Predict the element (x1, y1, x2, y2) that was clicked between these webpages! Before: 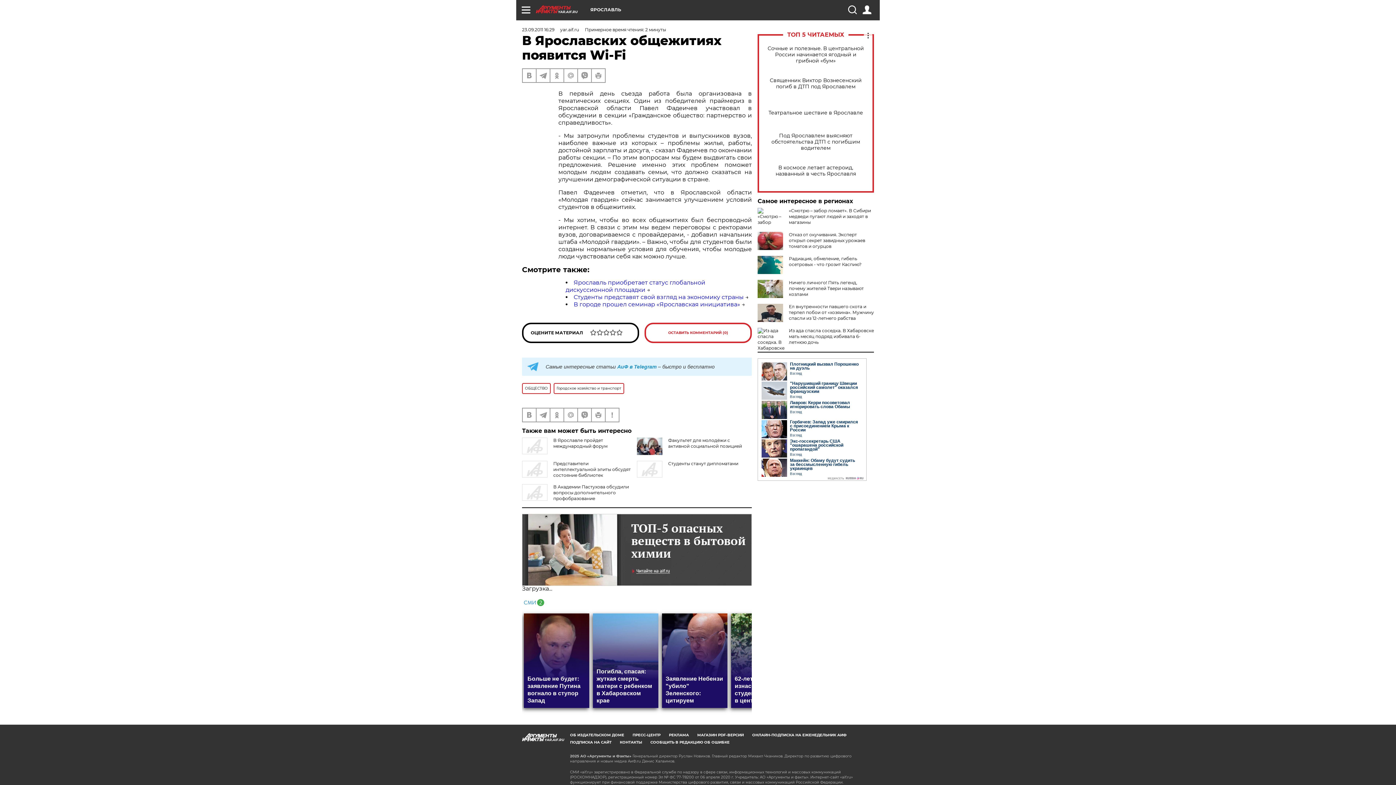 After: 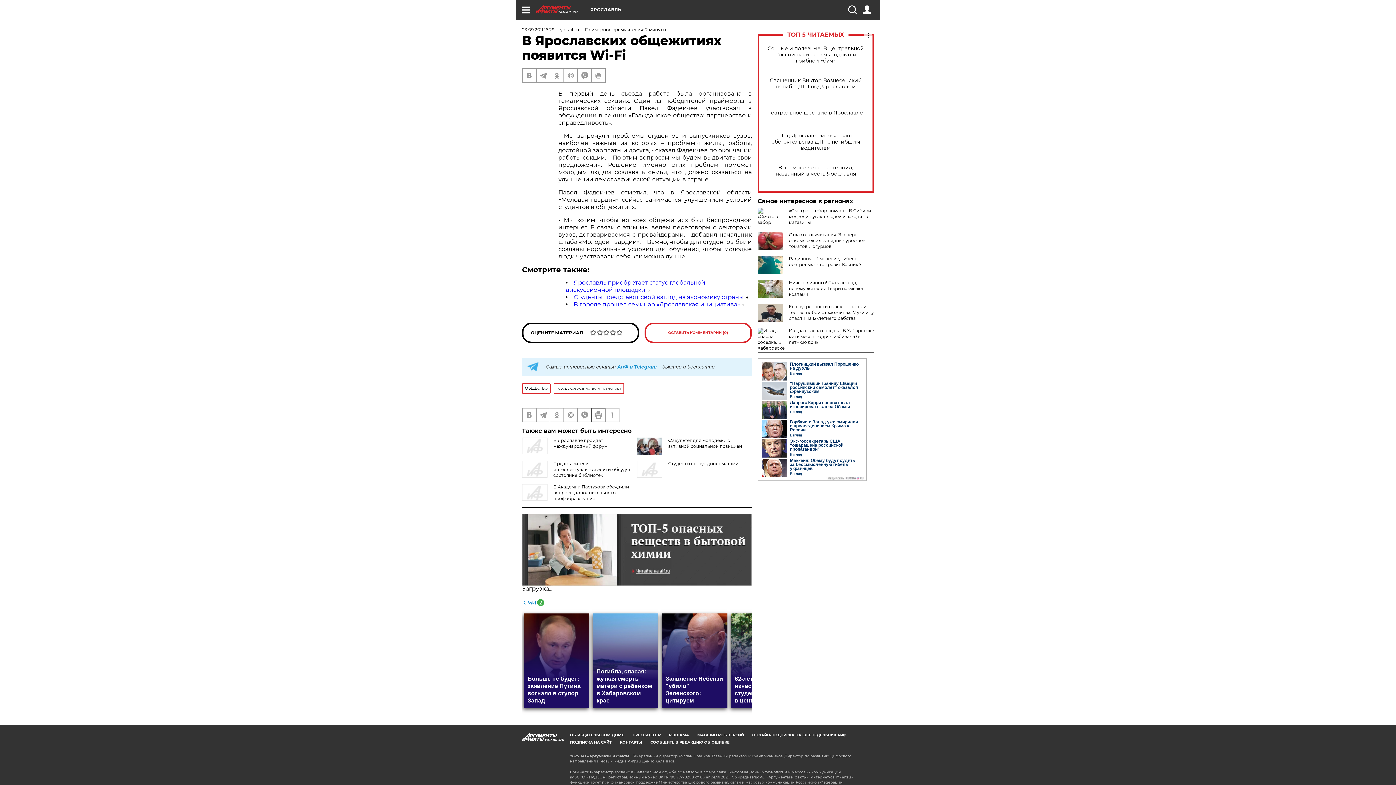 Action: bbox: (592, 408, 605, 421)